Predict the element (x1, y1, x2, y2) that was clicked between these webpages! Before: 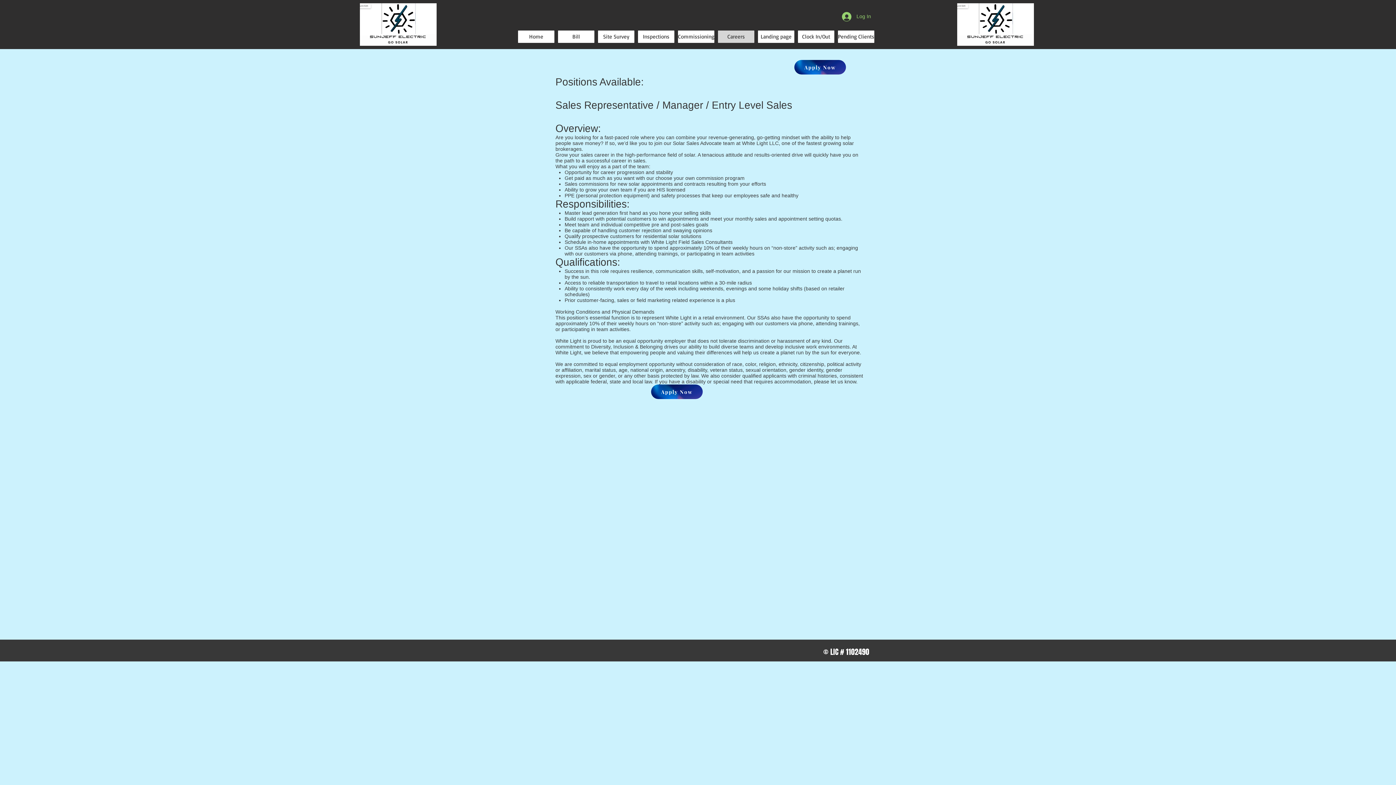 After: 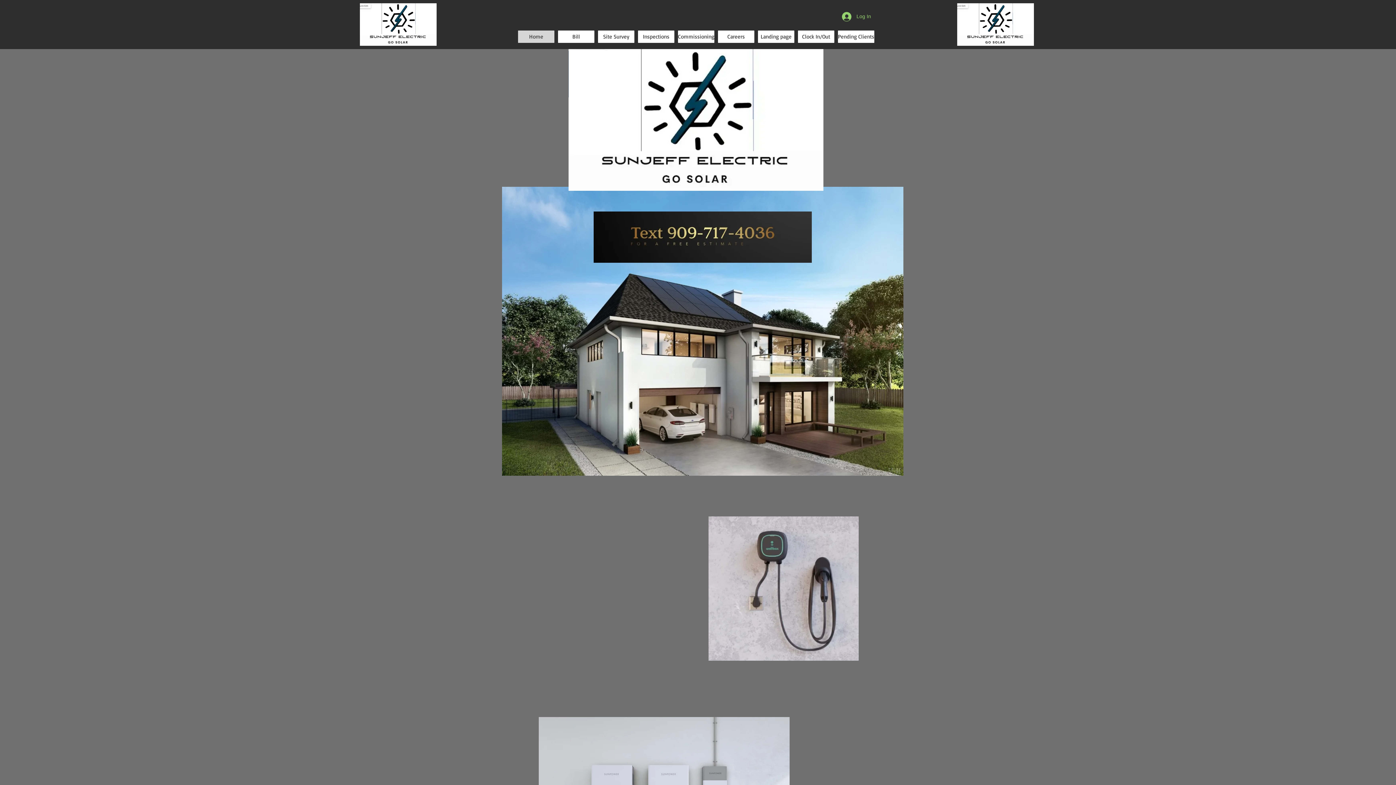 Action: label: Home bbox: (518, 30, 554, 42)